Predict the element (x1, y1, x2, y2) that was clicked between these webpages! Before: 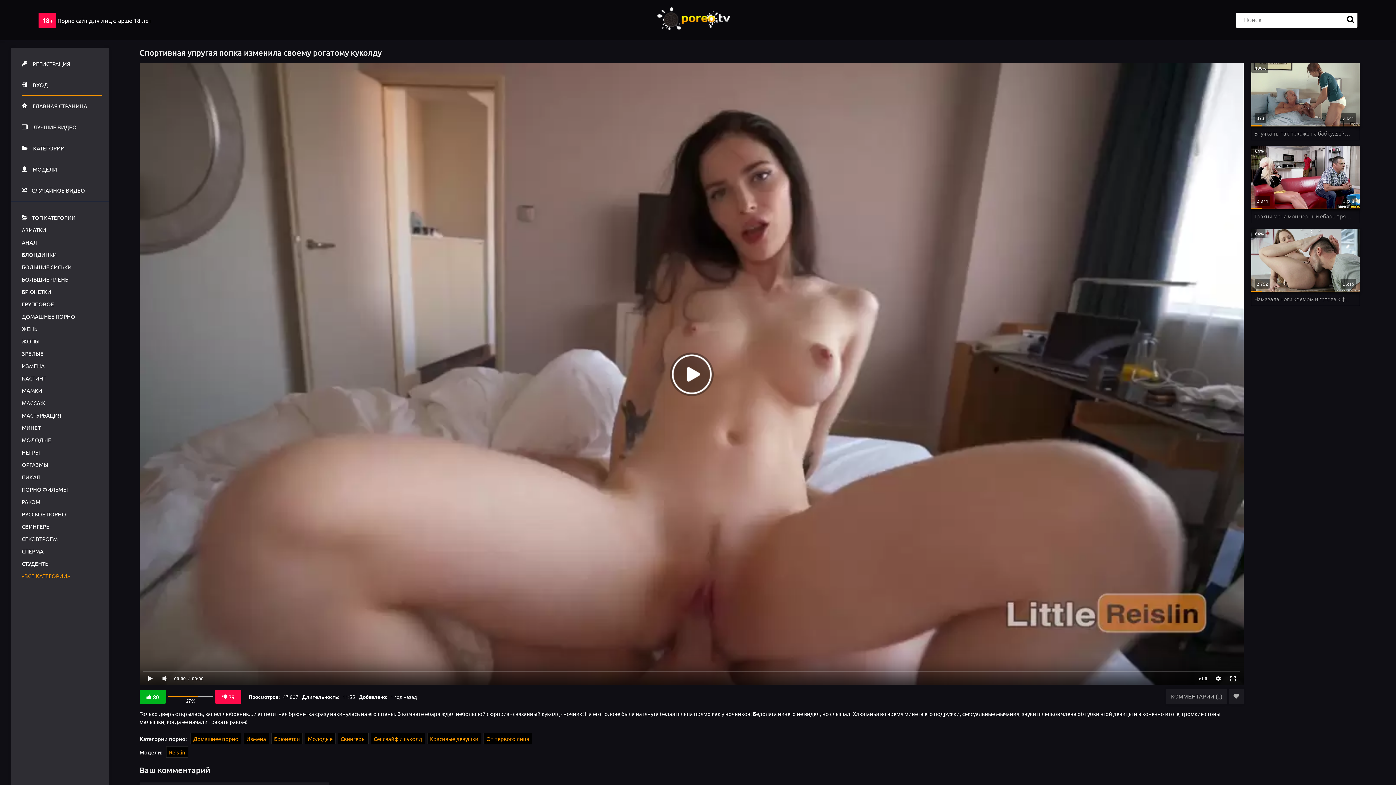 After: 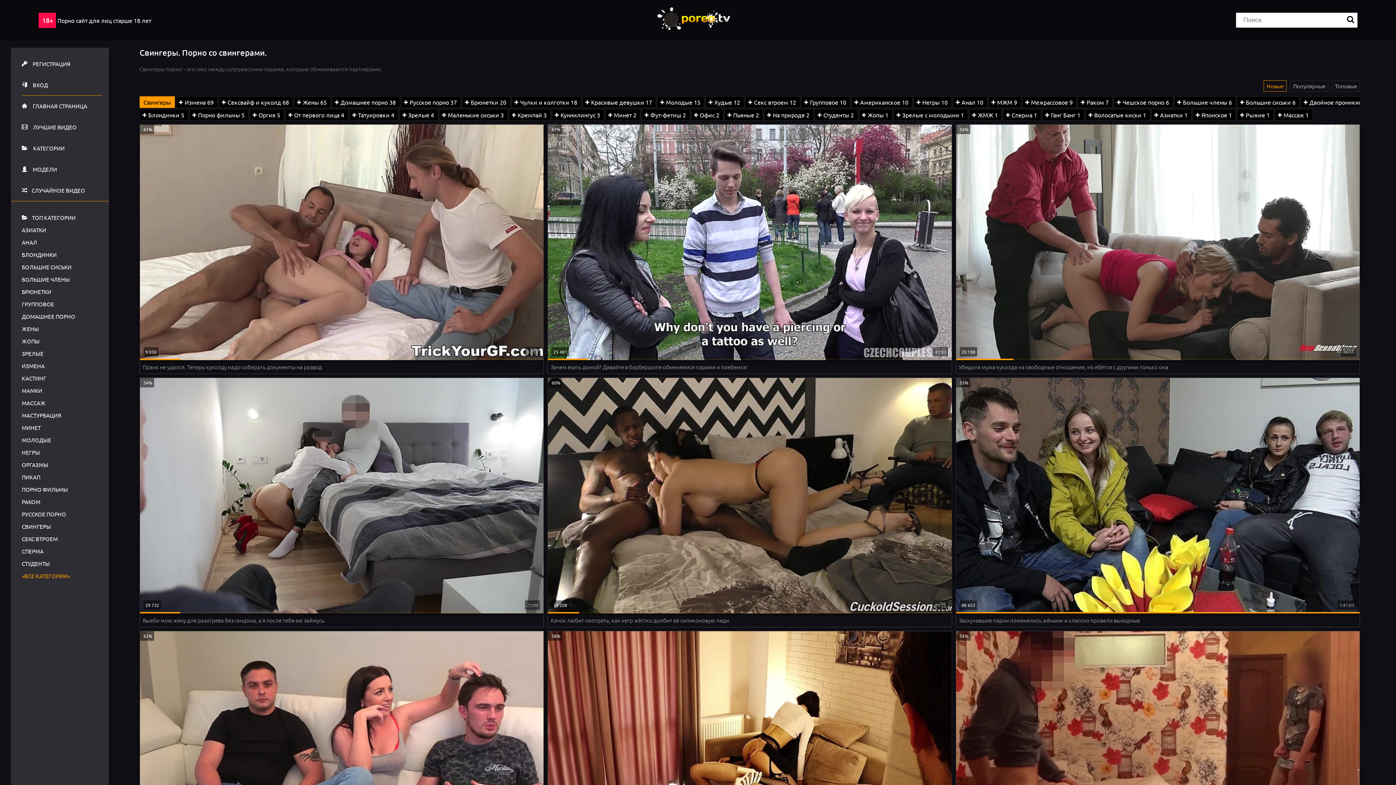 Action: label: Свингеры bbox: (337, 733, 368, 744)